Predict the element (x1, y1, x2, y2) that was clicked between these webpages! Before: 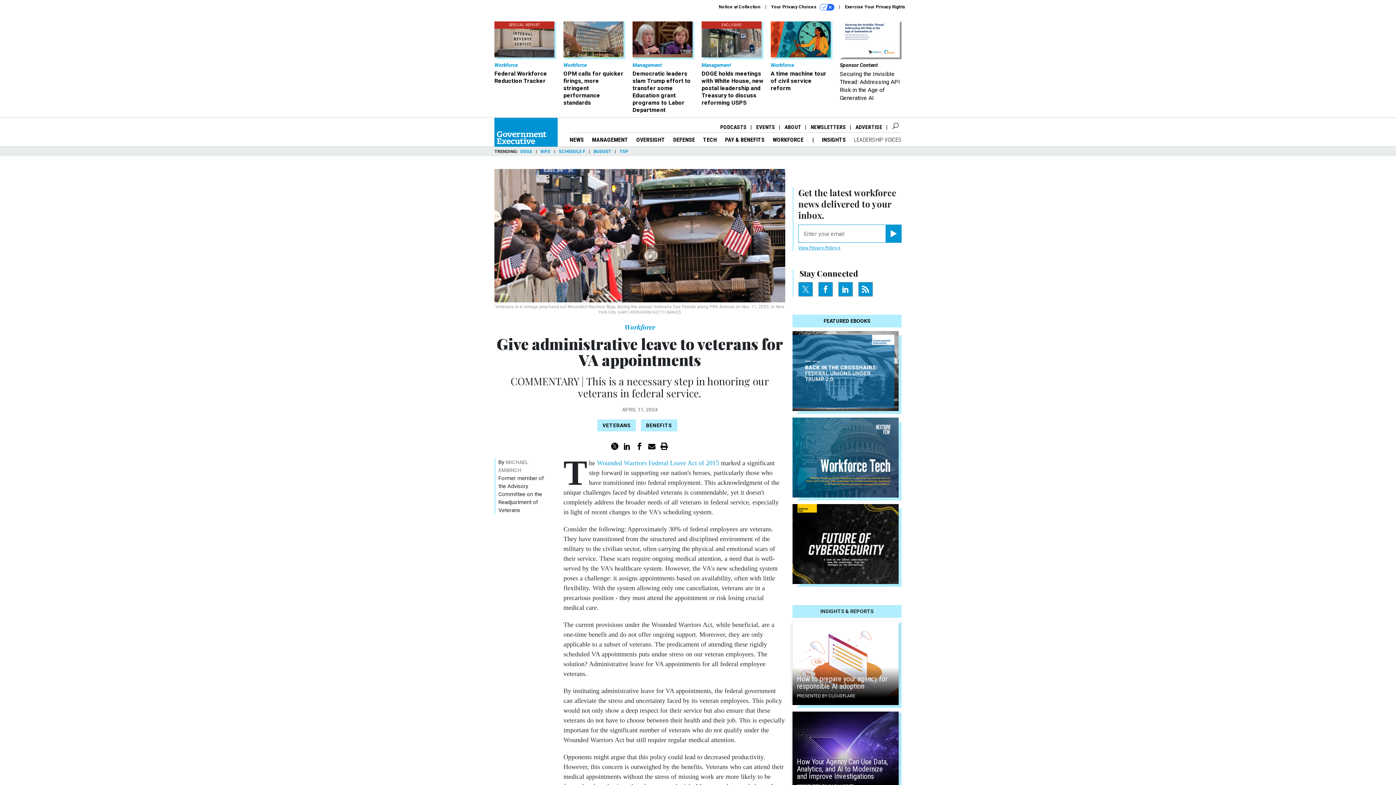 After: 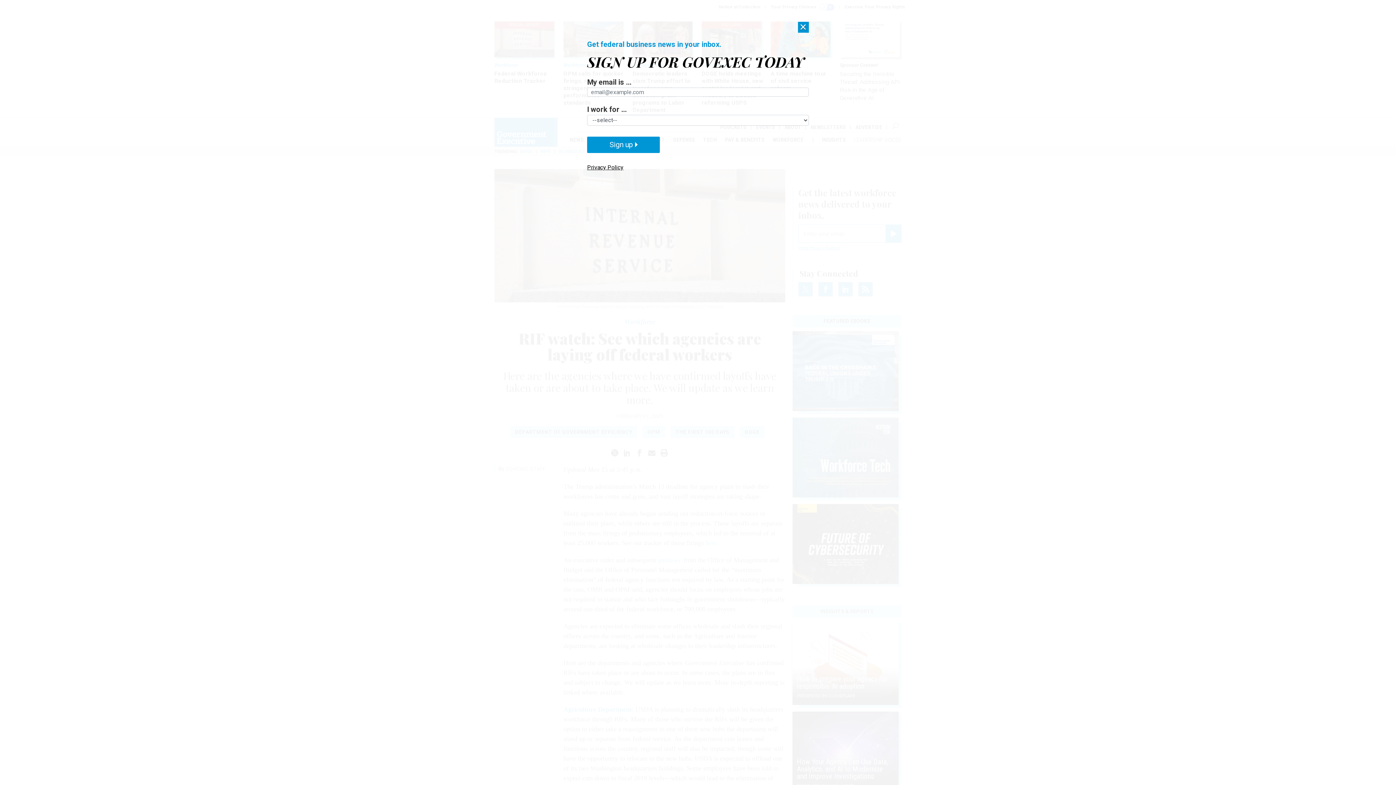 Action: bbox: (494, 21, 556, 84) label: SPECIAL REPORT
Workforce
Federal Workforce Reduction Tracker